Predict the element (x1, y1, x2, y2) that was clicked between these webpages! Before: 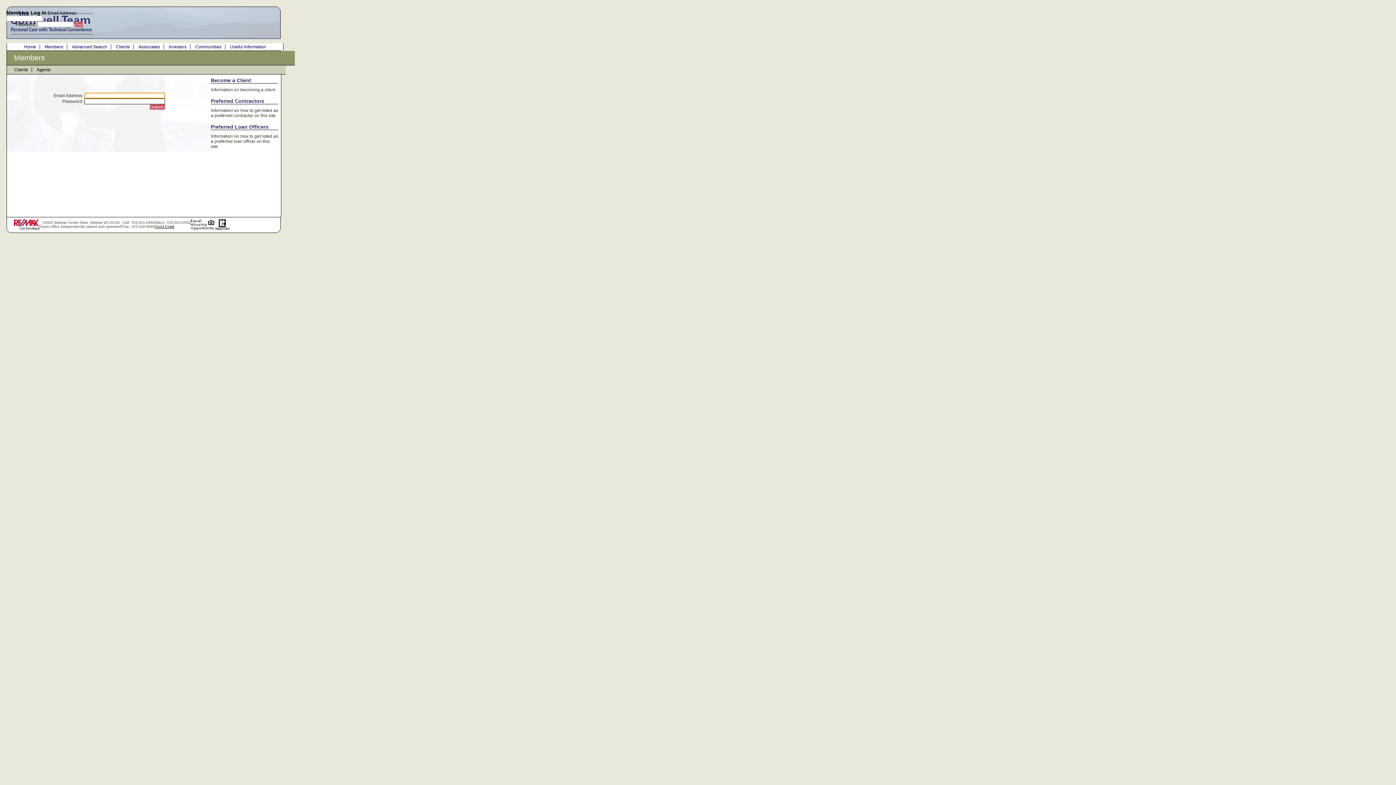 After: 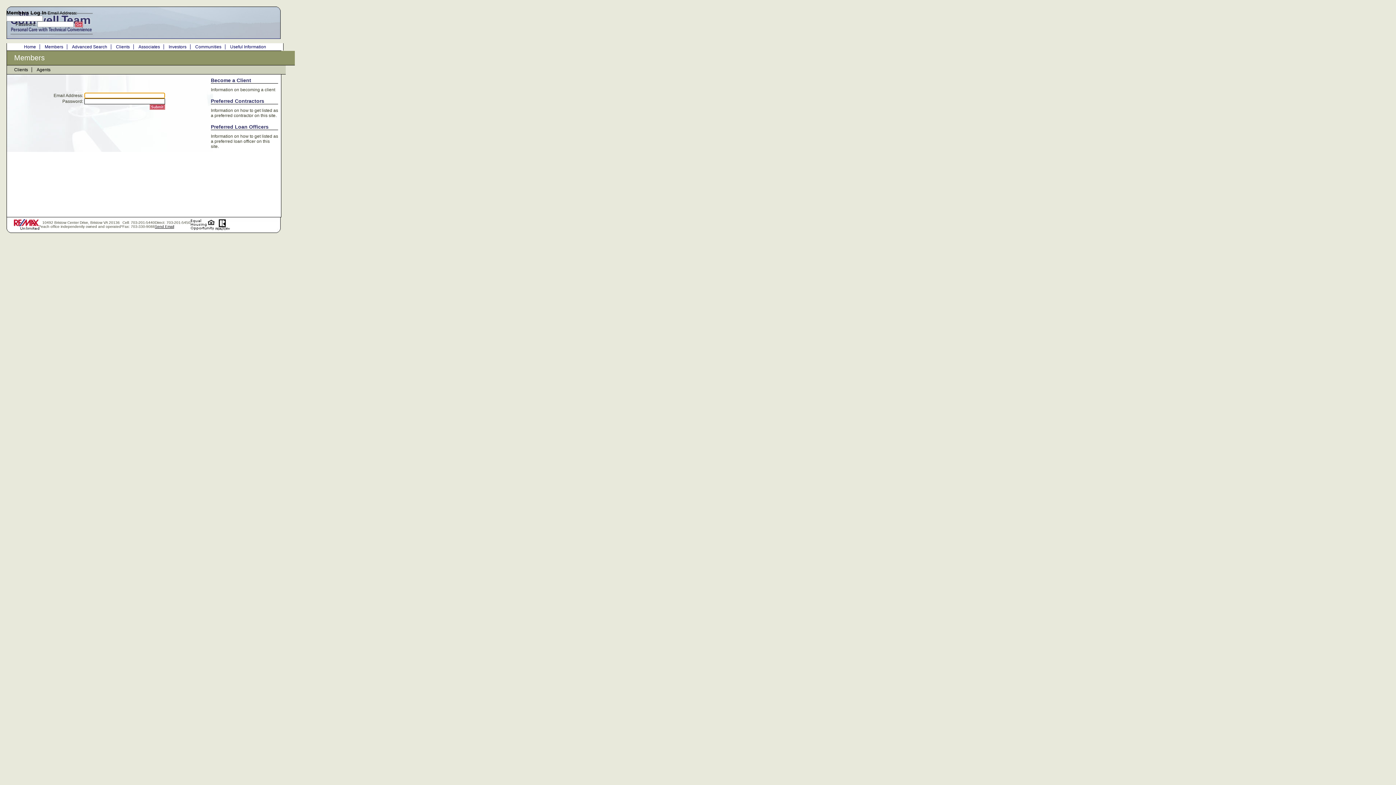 Action: label: Members bbox: (14, 53, 44, 61)